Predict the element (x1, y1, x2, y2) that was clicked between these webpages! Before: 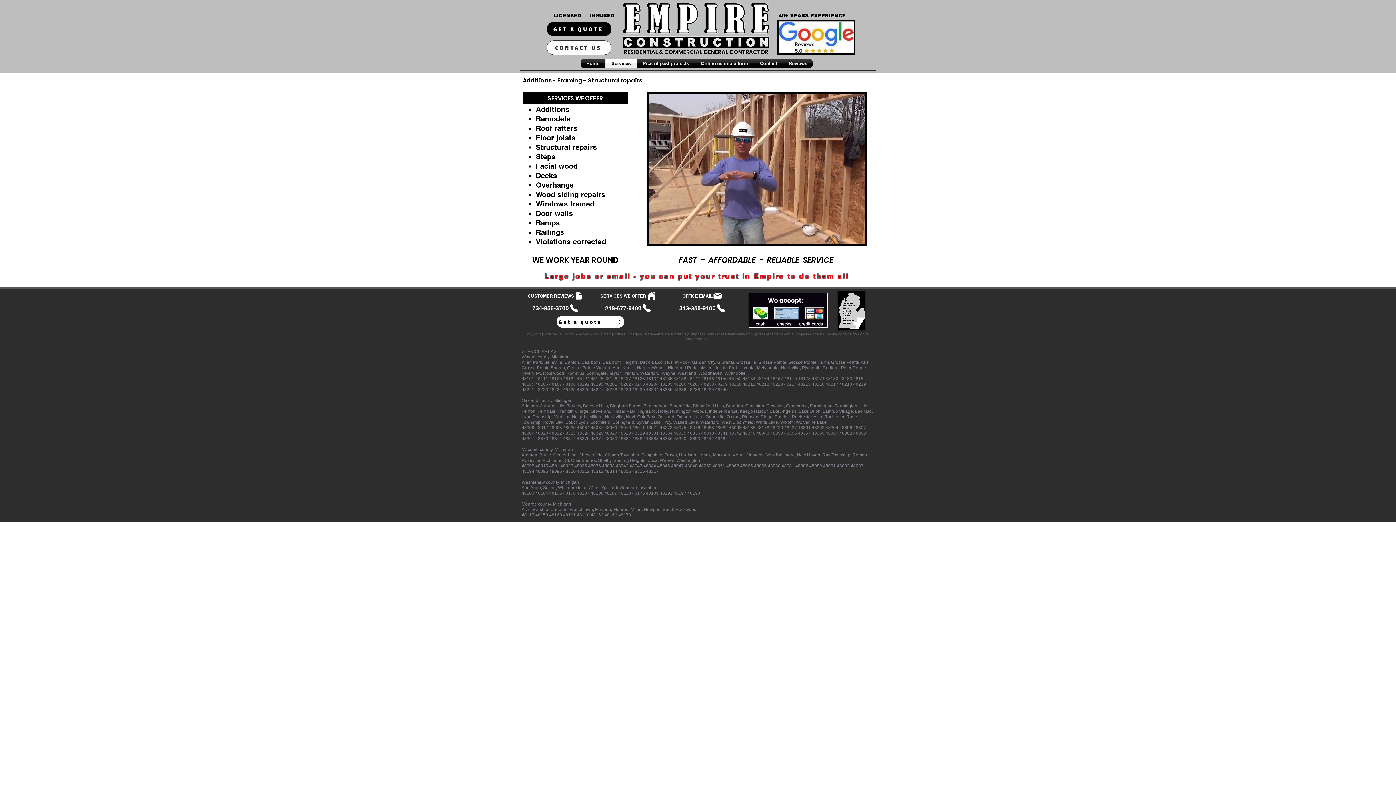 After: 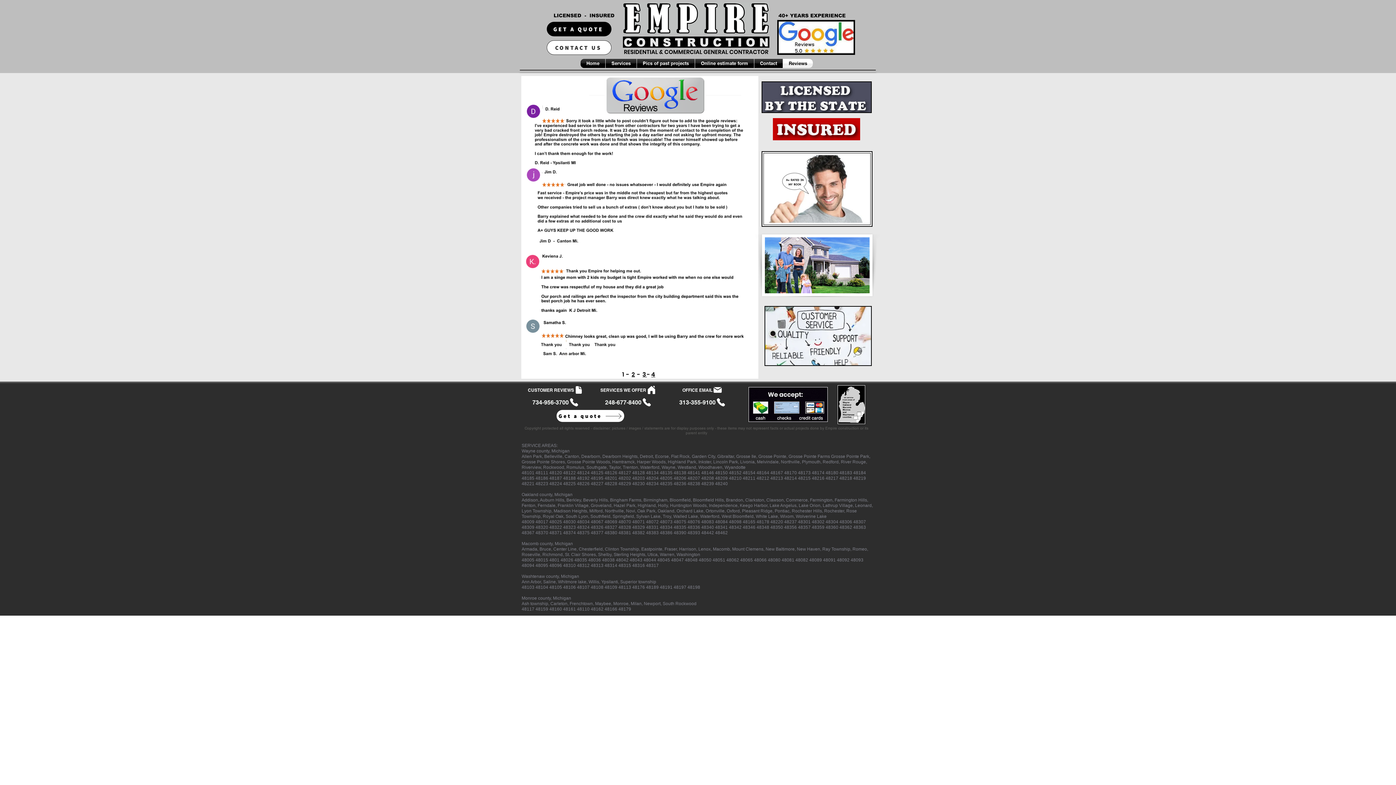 Action: label: CUSTOMER REVIEWS bbox: (525, 291, 585, 300)